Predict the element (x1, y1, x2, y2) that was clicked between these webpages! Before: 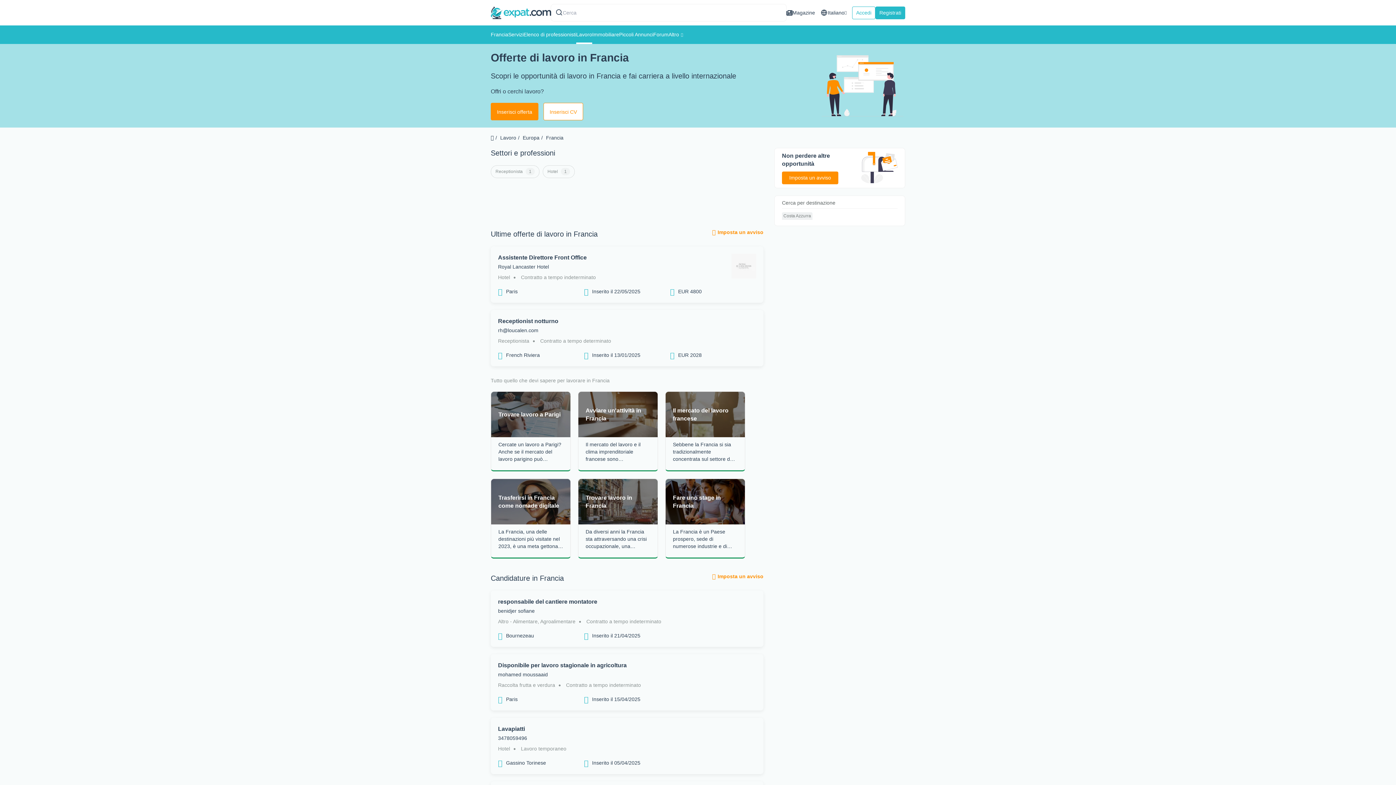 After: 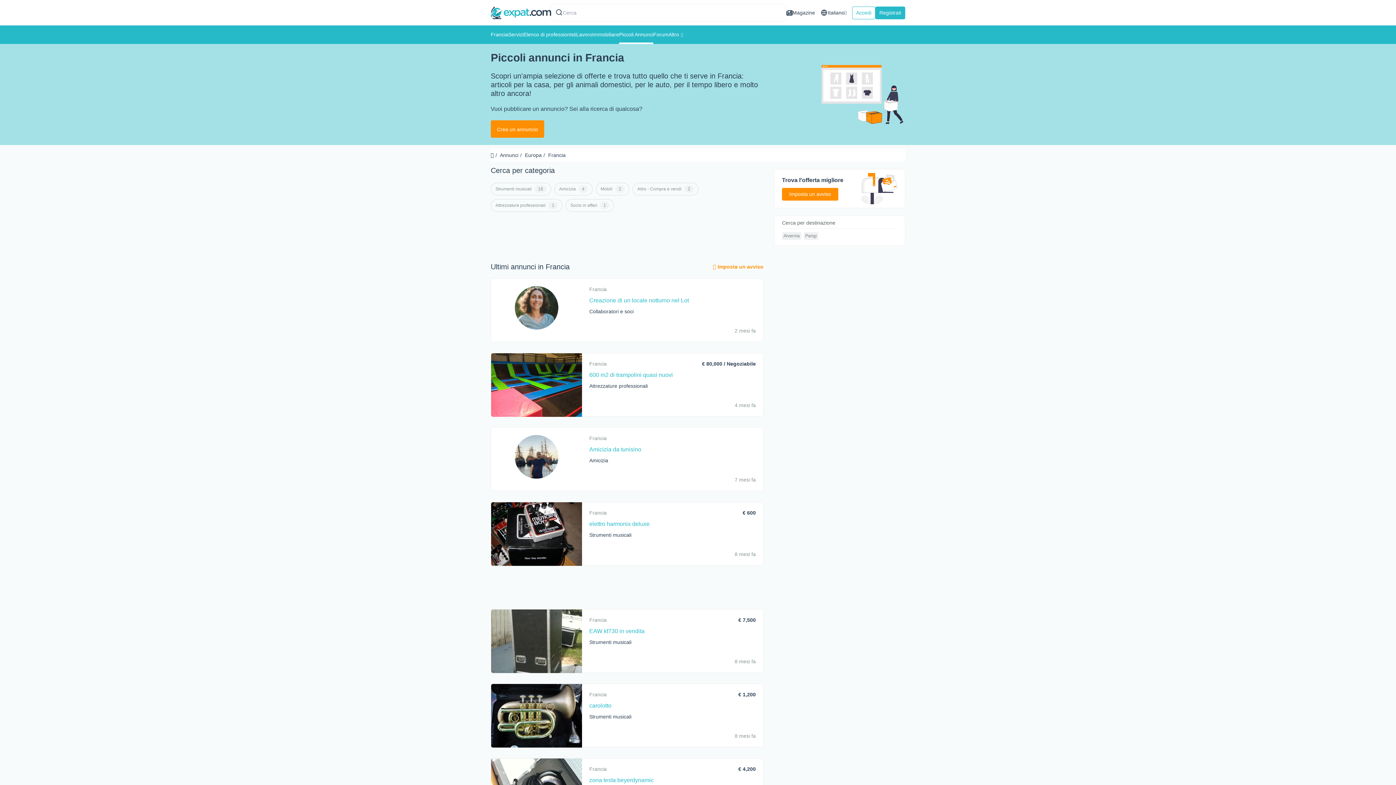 Action: label: Piccoli Annunci bbox: (619, 25, 653, 44)